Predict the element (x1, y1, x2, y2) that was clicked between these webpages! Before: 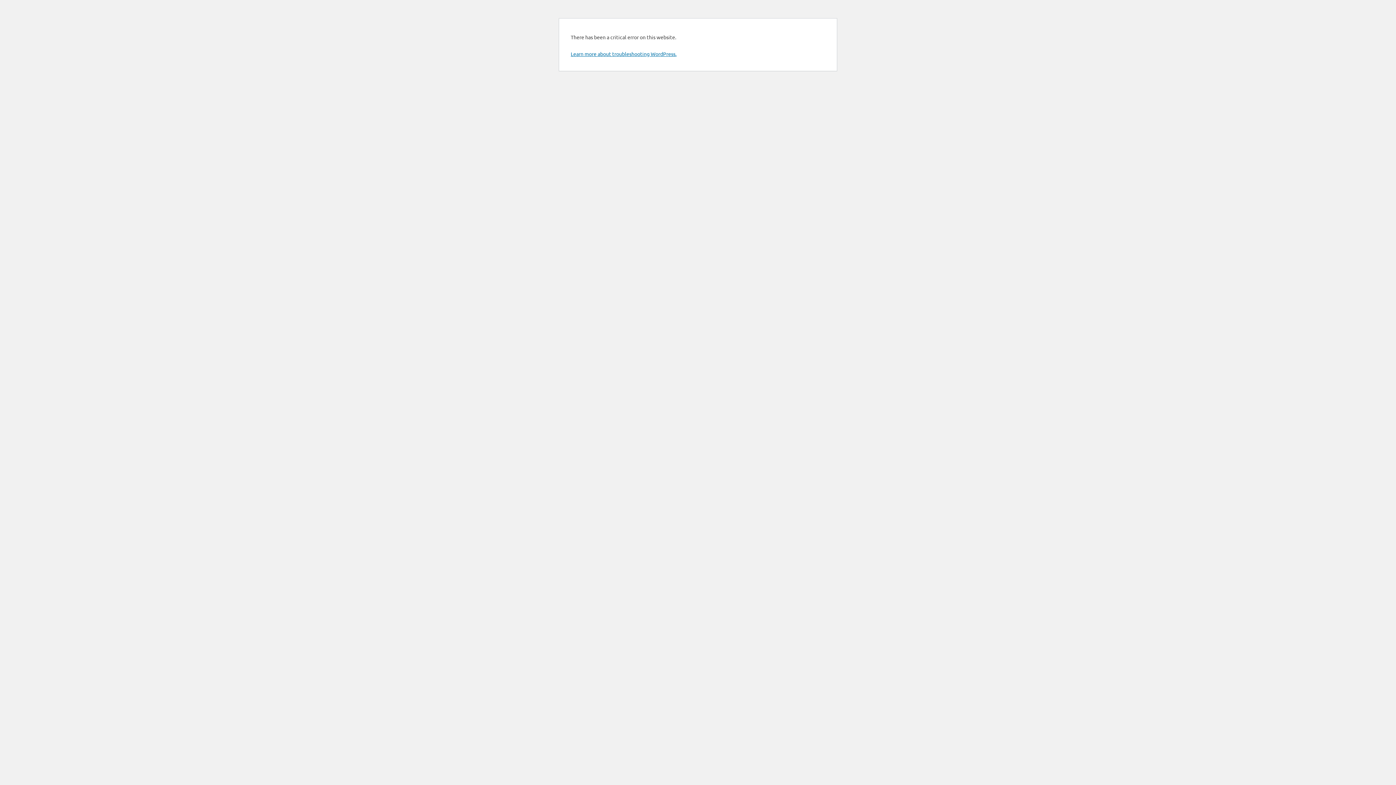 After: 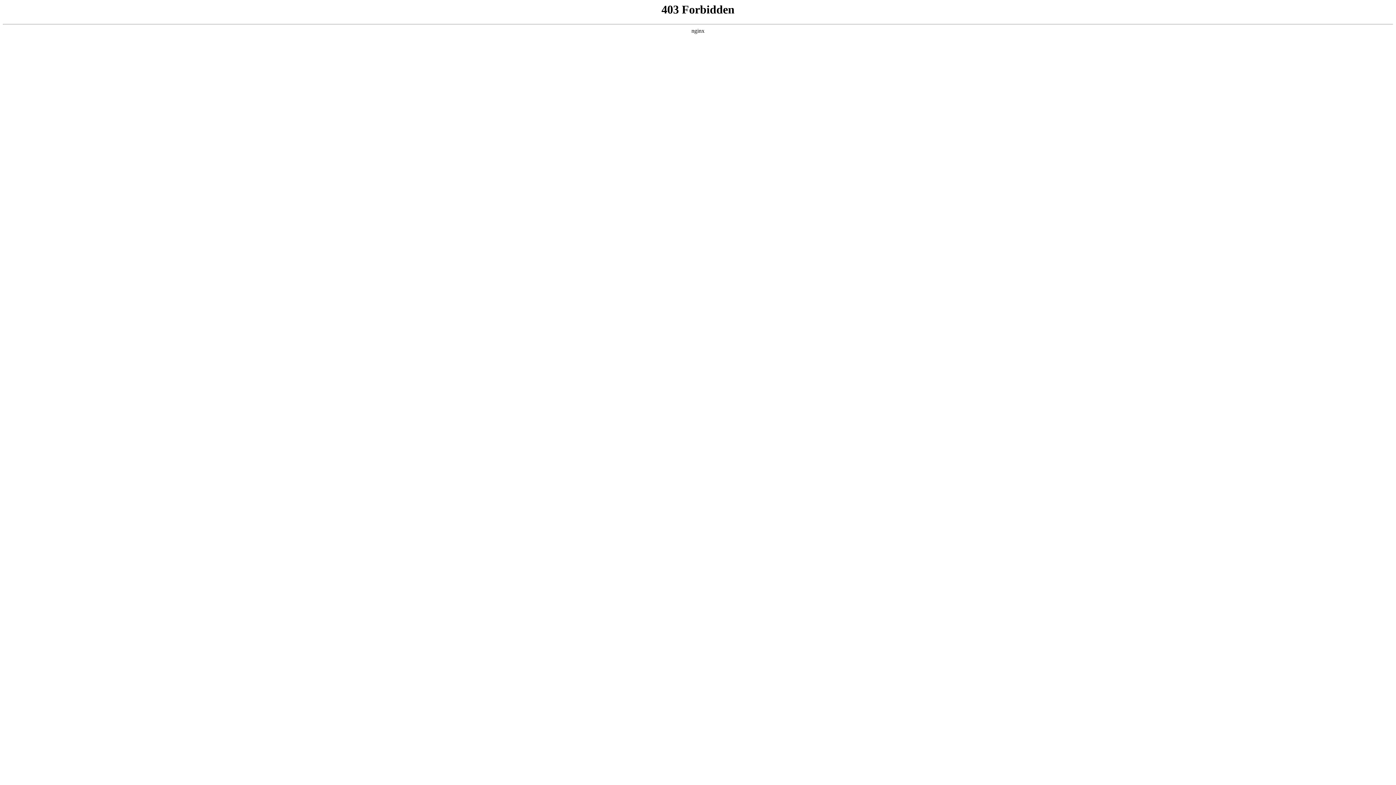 Action: bbox: (570, 50, 676, 57) label: Learn more about troubleshooting WordPress.